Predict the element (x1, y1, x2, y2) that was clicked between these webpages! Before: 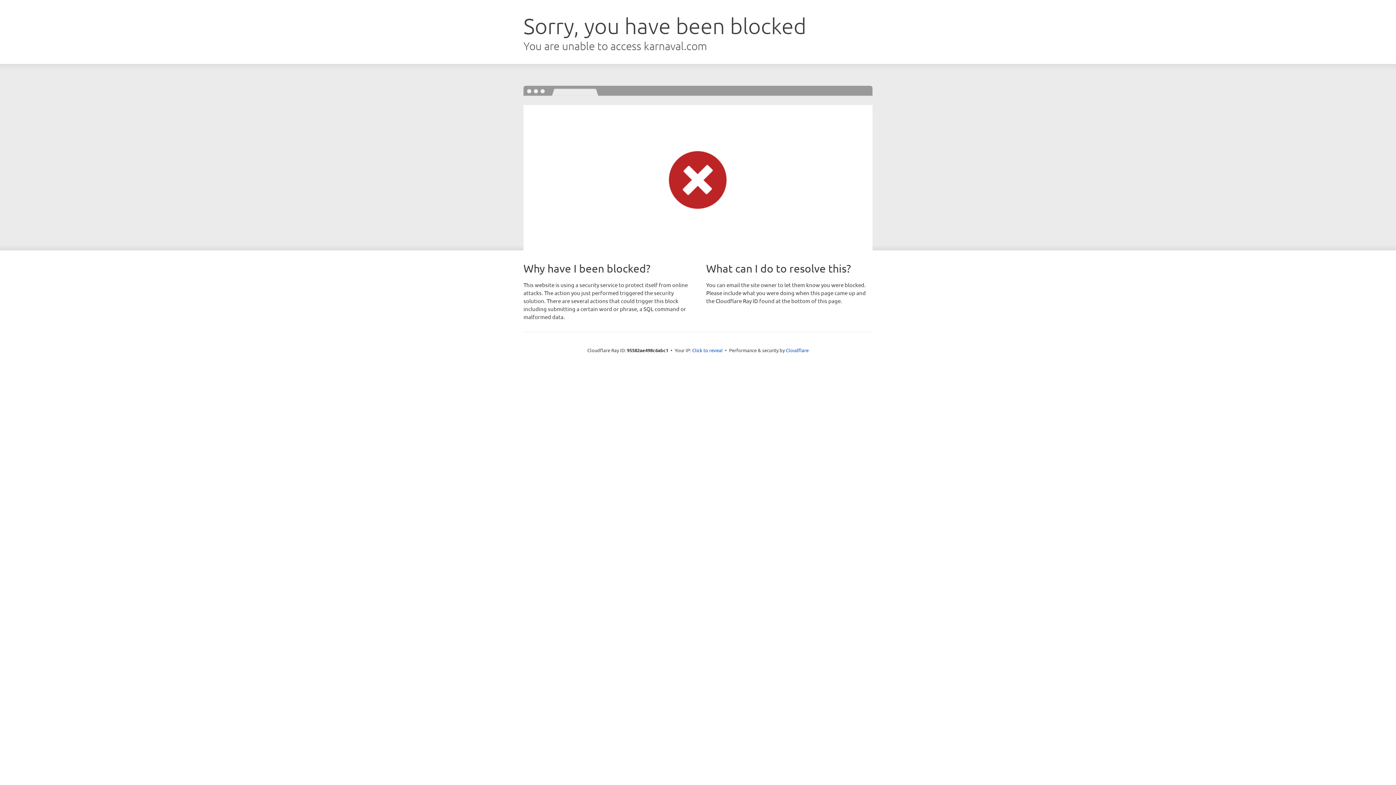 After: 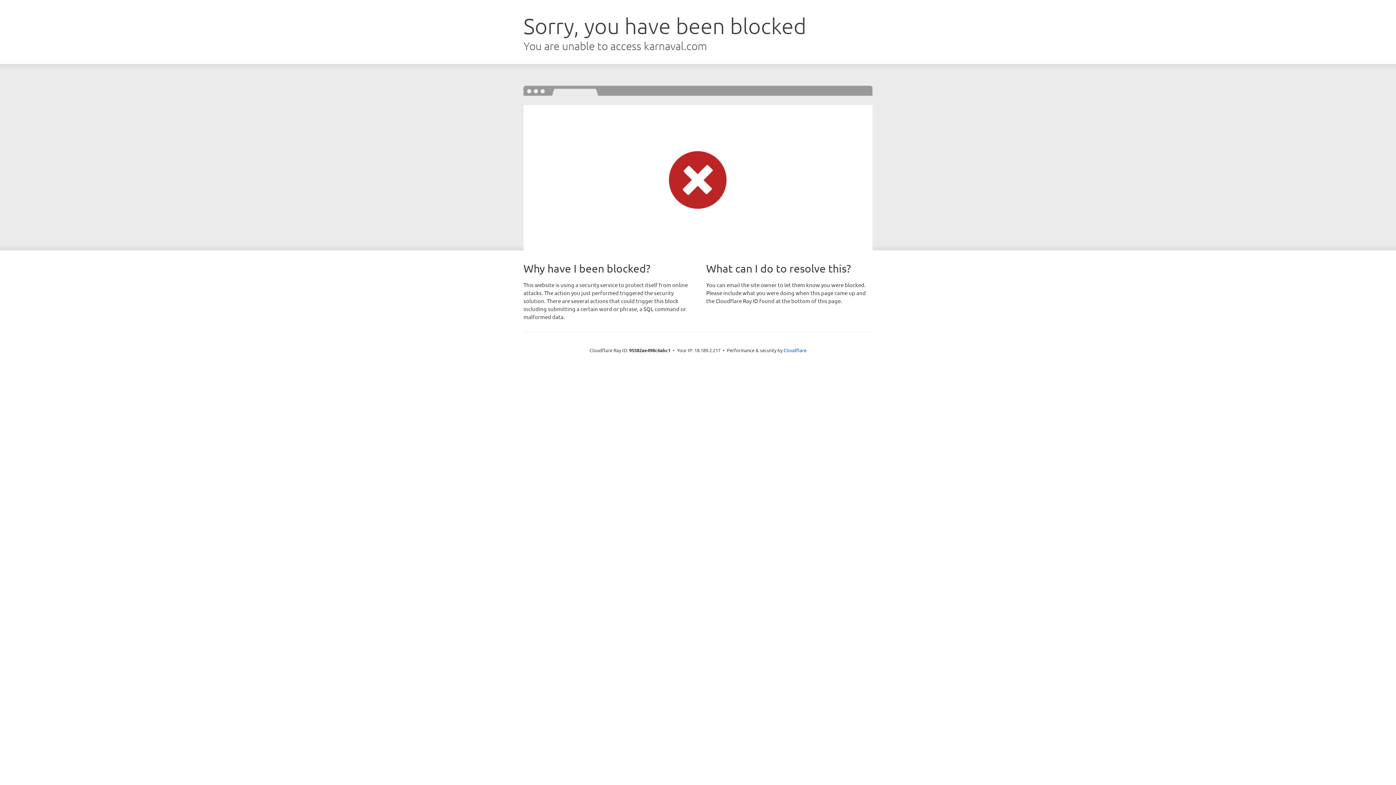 Action: label: Click to reveal bbox: (692, 346, 722, 353)